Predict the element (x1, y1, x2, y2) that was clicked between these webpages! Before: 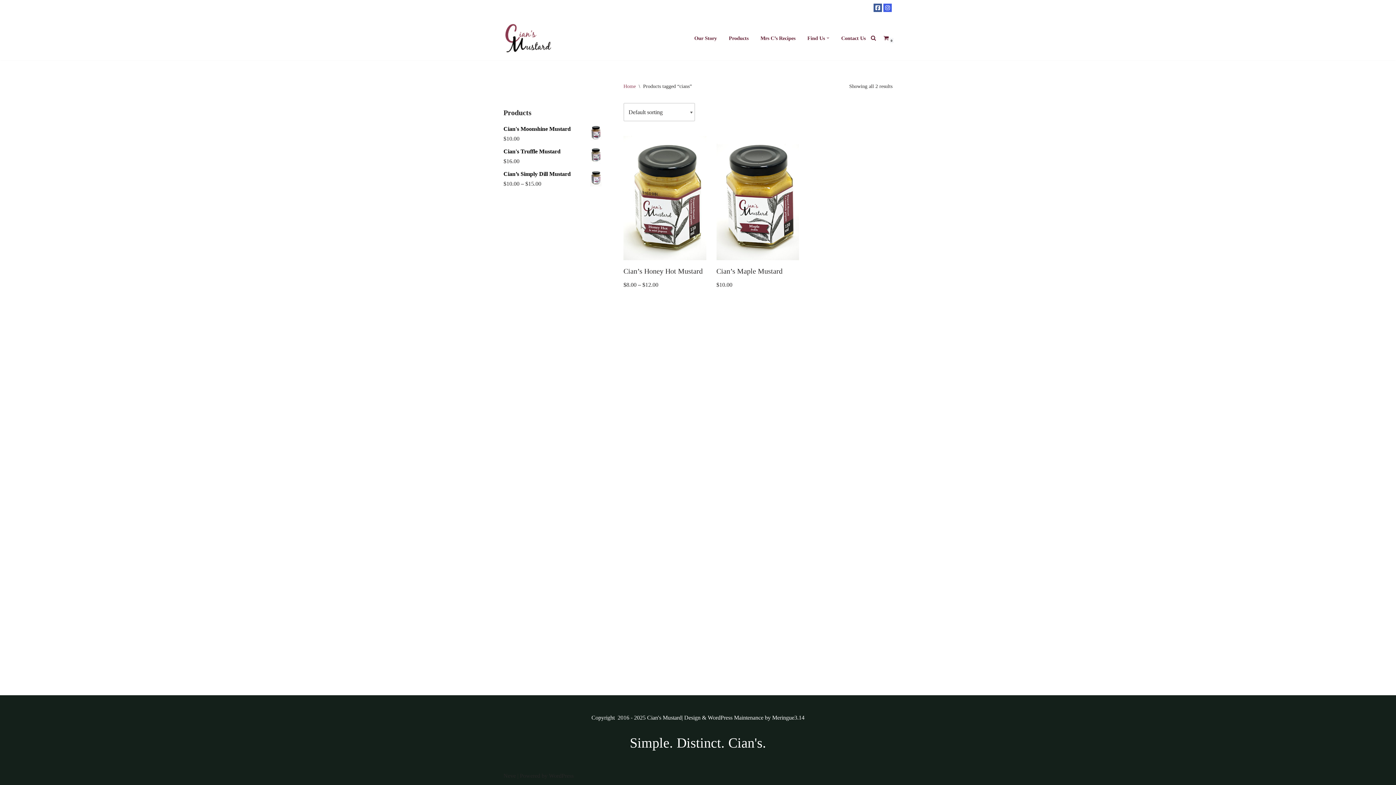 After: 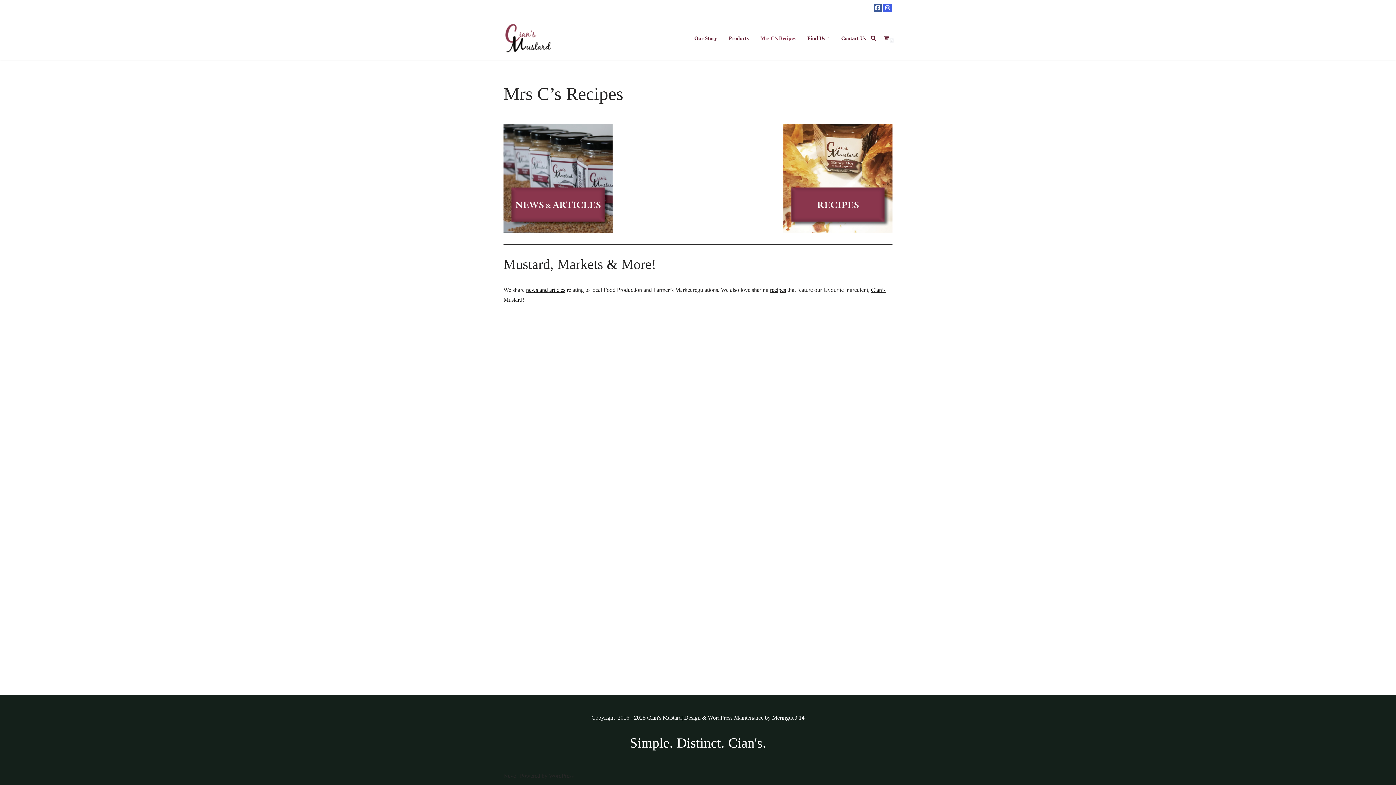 Action: label: Mrs C’s Recipes bbox: (760, 32, 795, 43)